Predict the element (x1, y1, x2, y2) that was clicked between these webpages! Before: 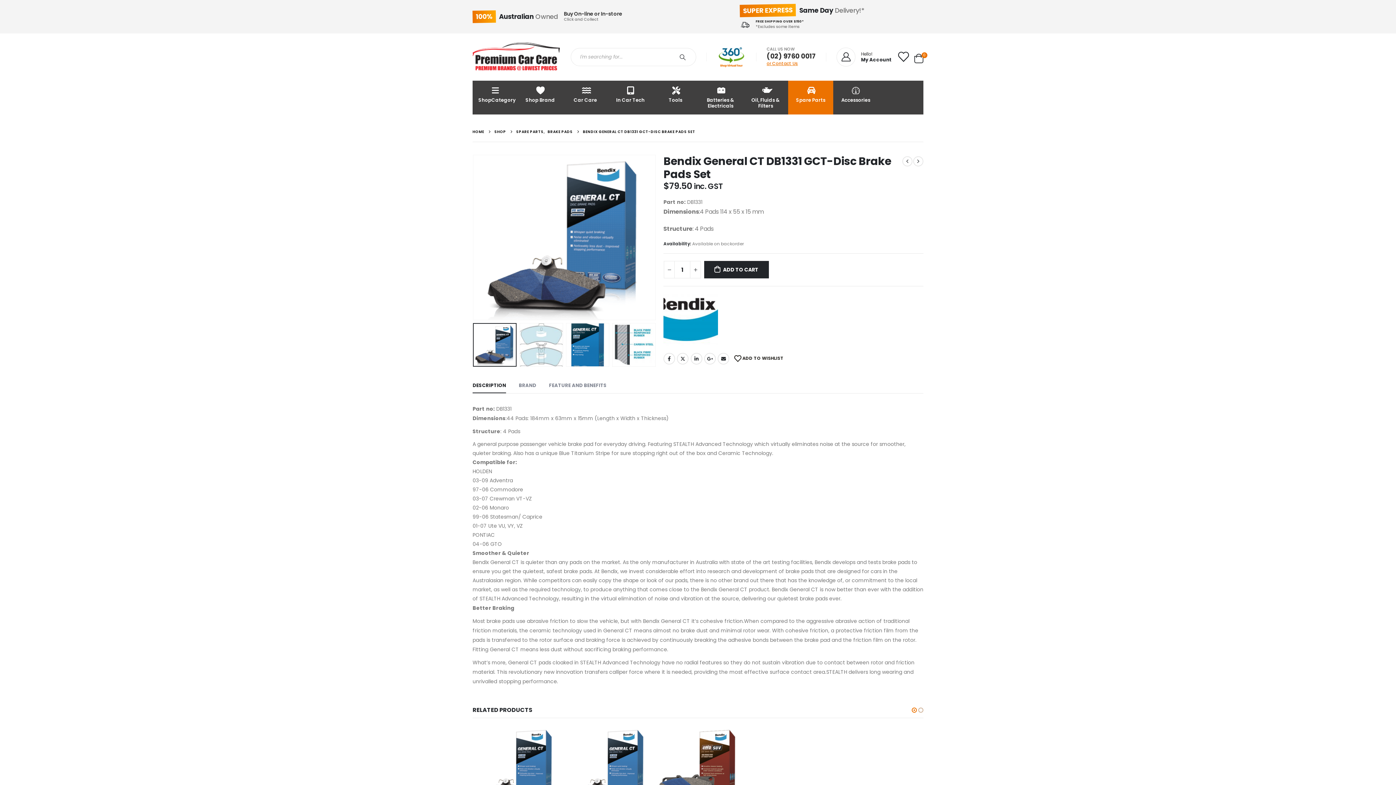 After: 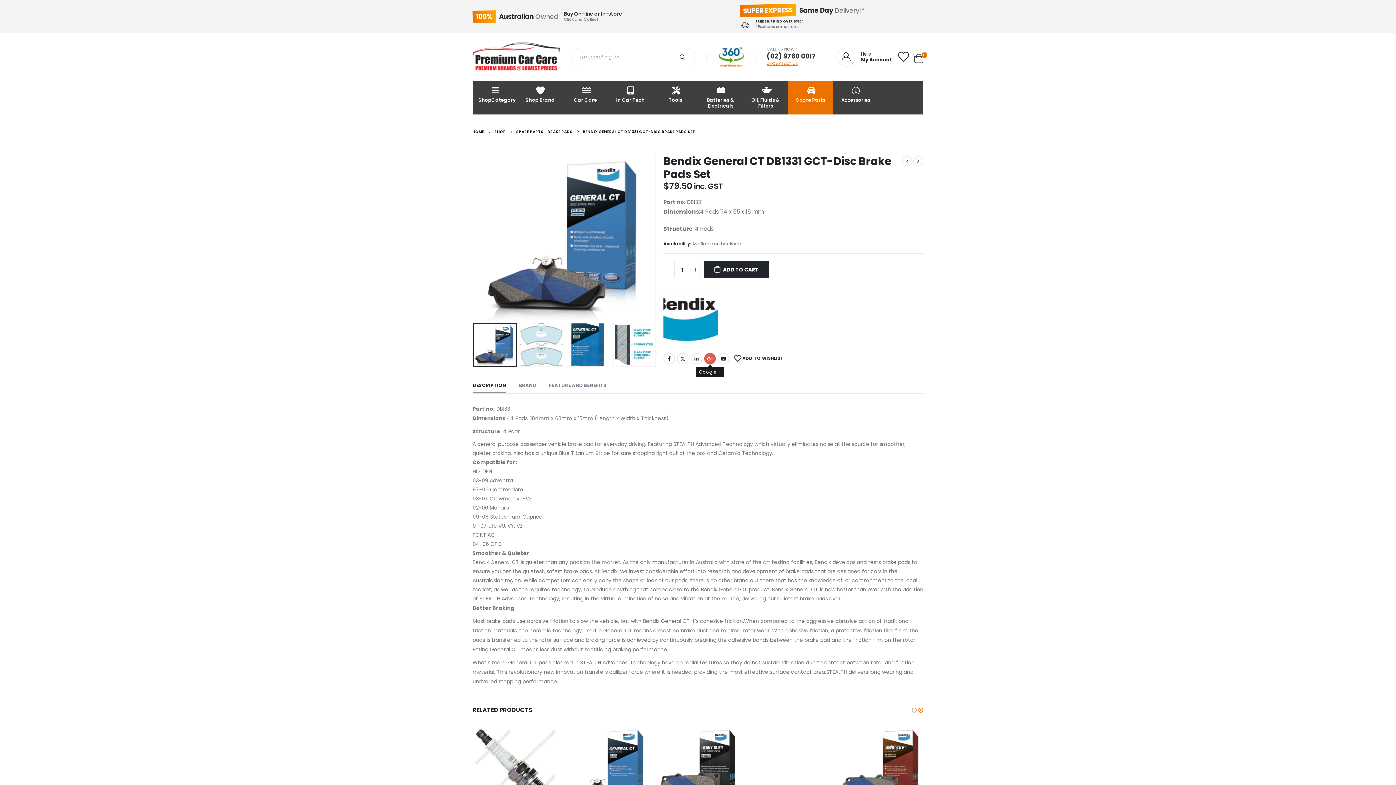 Action: label: Google + bbox: (704, 353, 715, 364)